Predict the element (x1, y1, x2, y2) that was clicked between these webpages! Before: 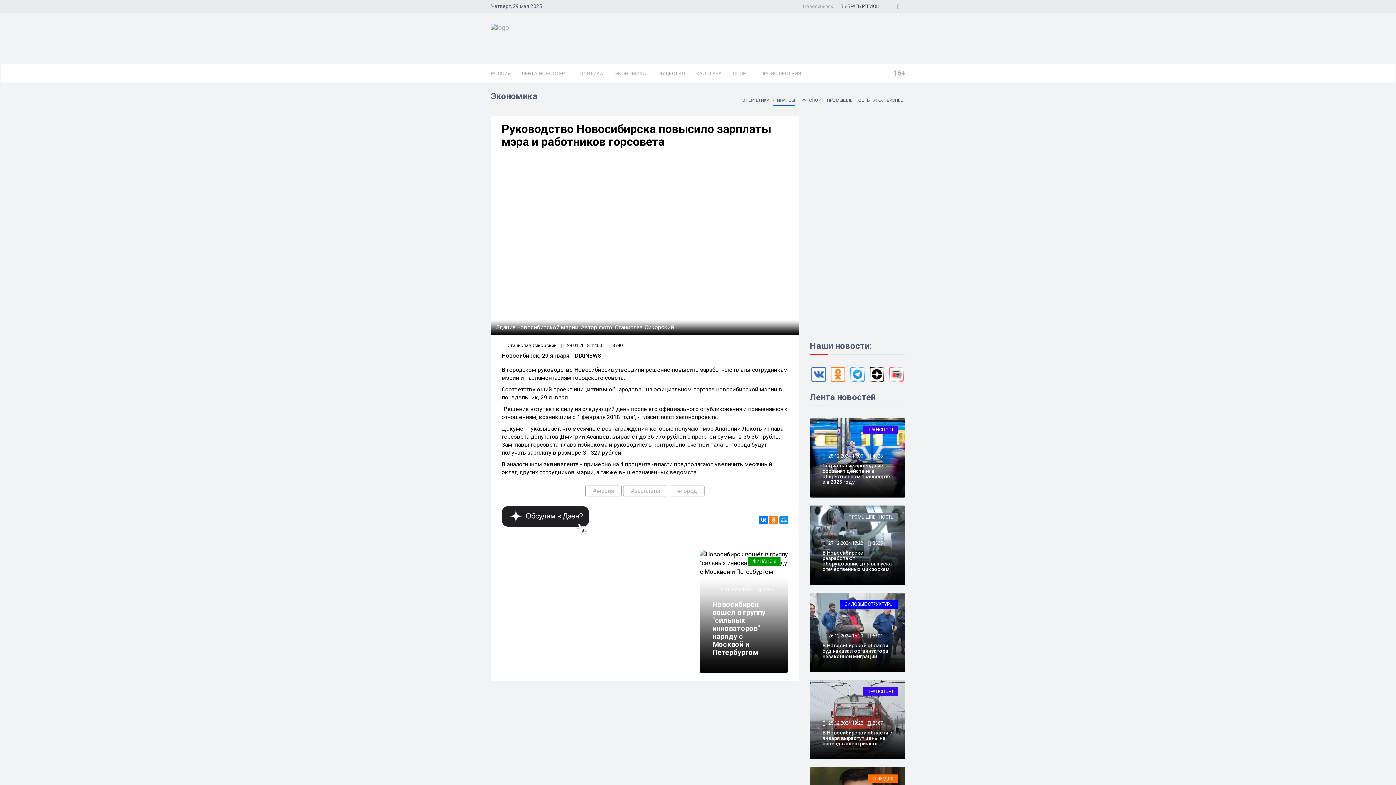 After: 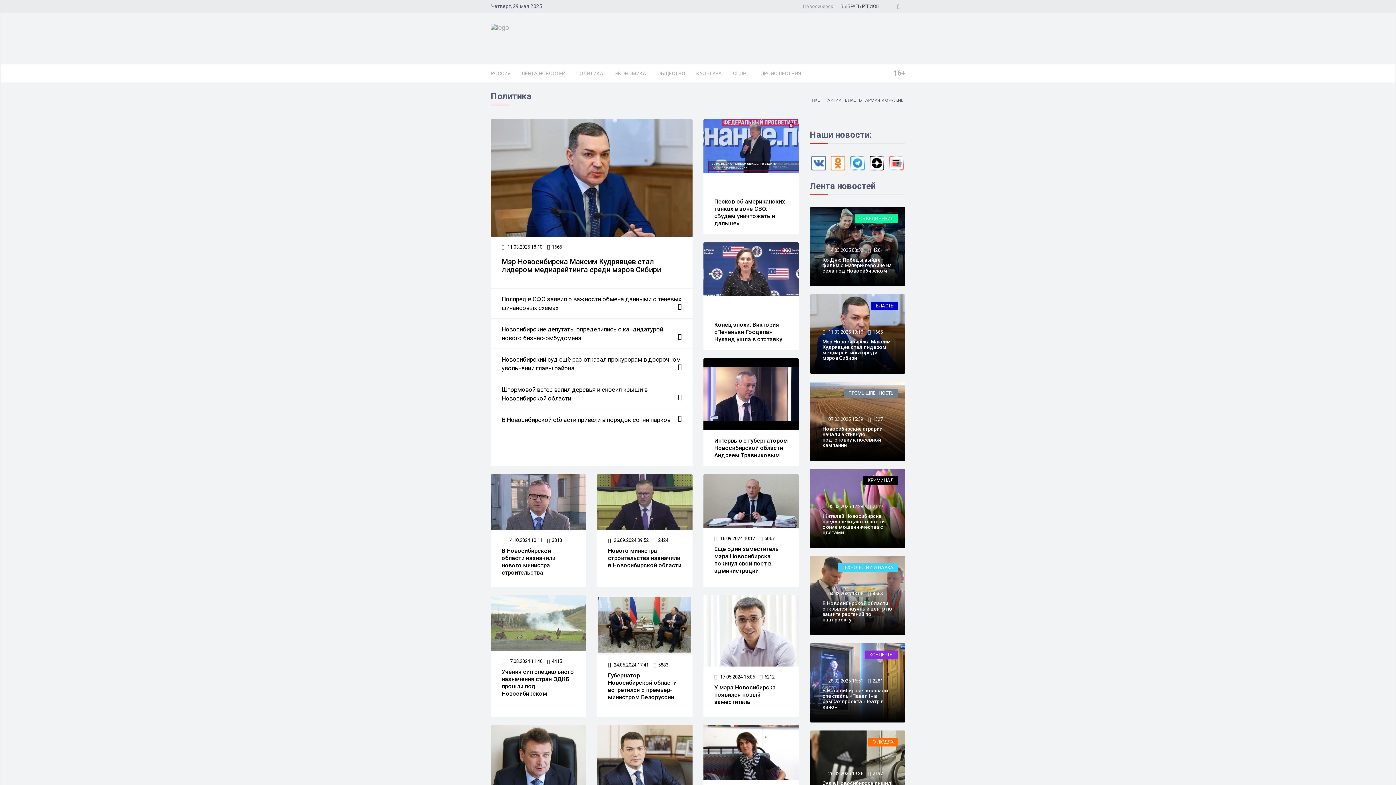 Action: bbox: (570, 64, 609, 82) label: ПОЛИТИКА